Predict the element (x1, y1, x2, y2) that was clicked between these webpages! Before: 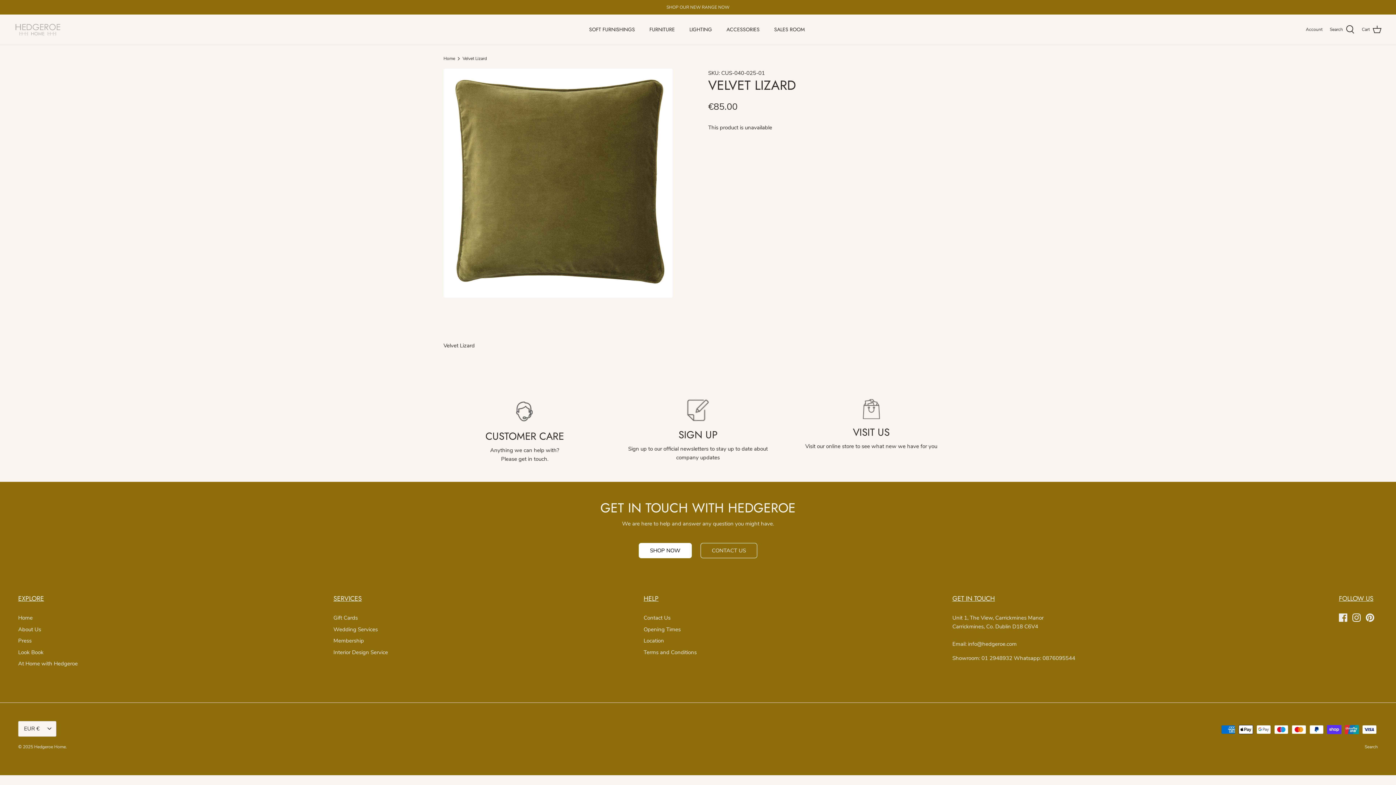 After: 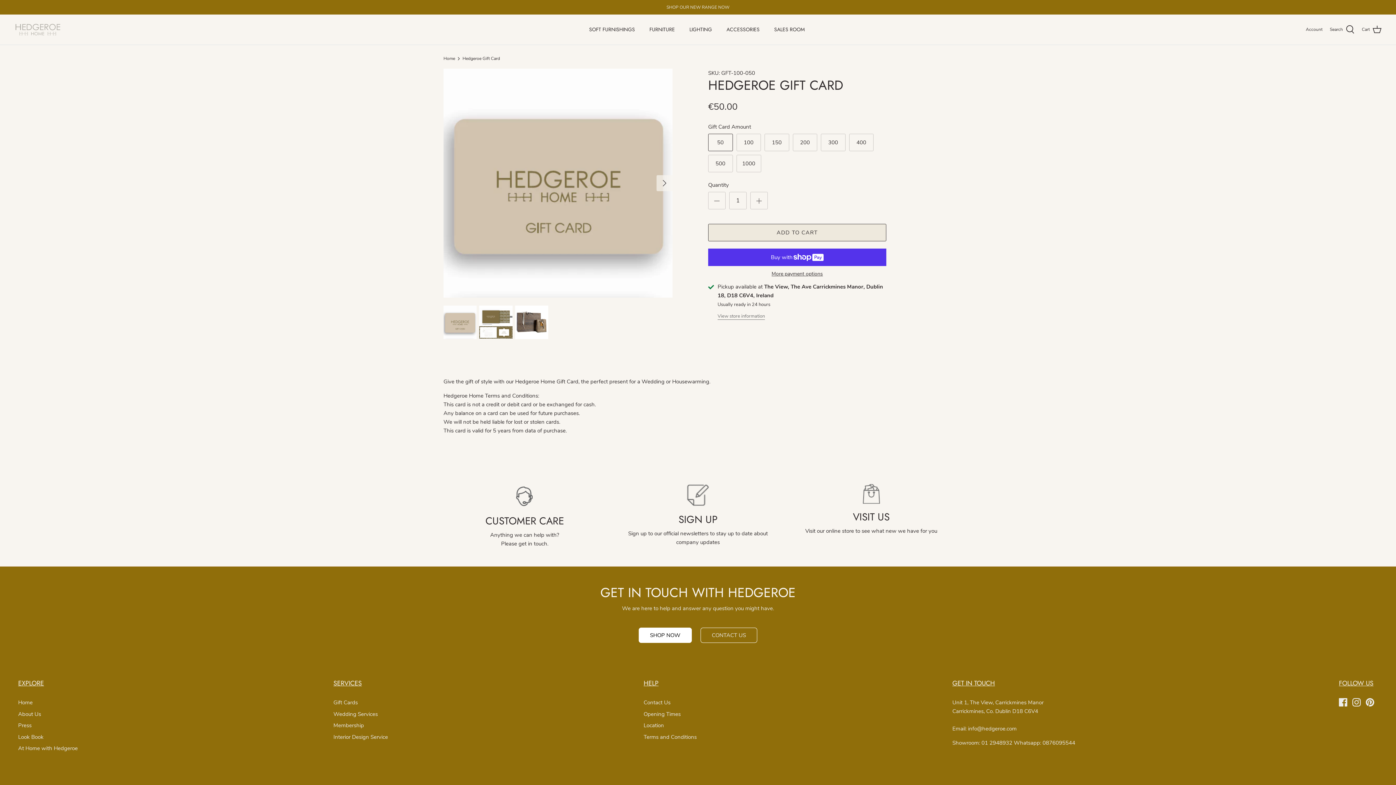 Action: bbox: (333, 614, 357, 621) label: Gift Cards